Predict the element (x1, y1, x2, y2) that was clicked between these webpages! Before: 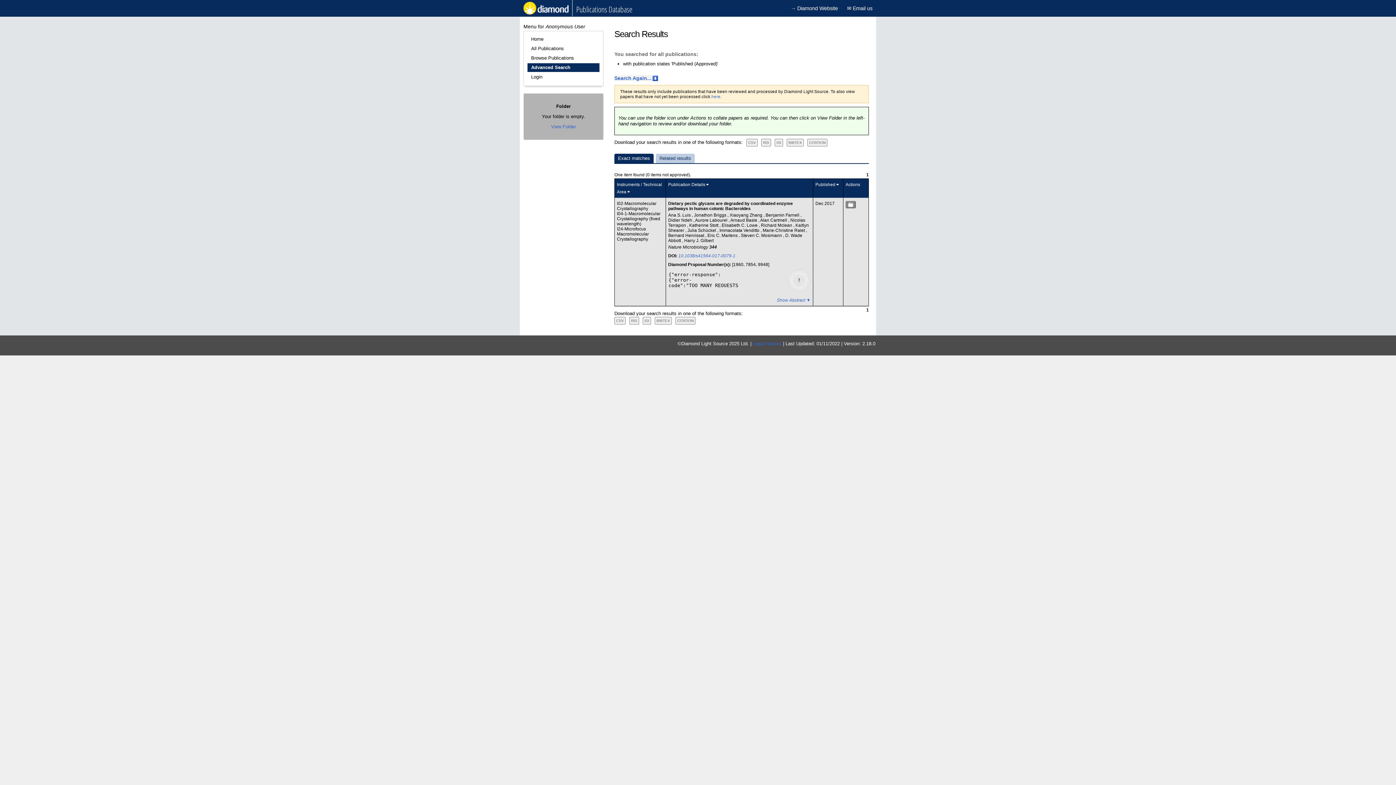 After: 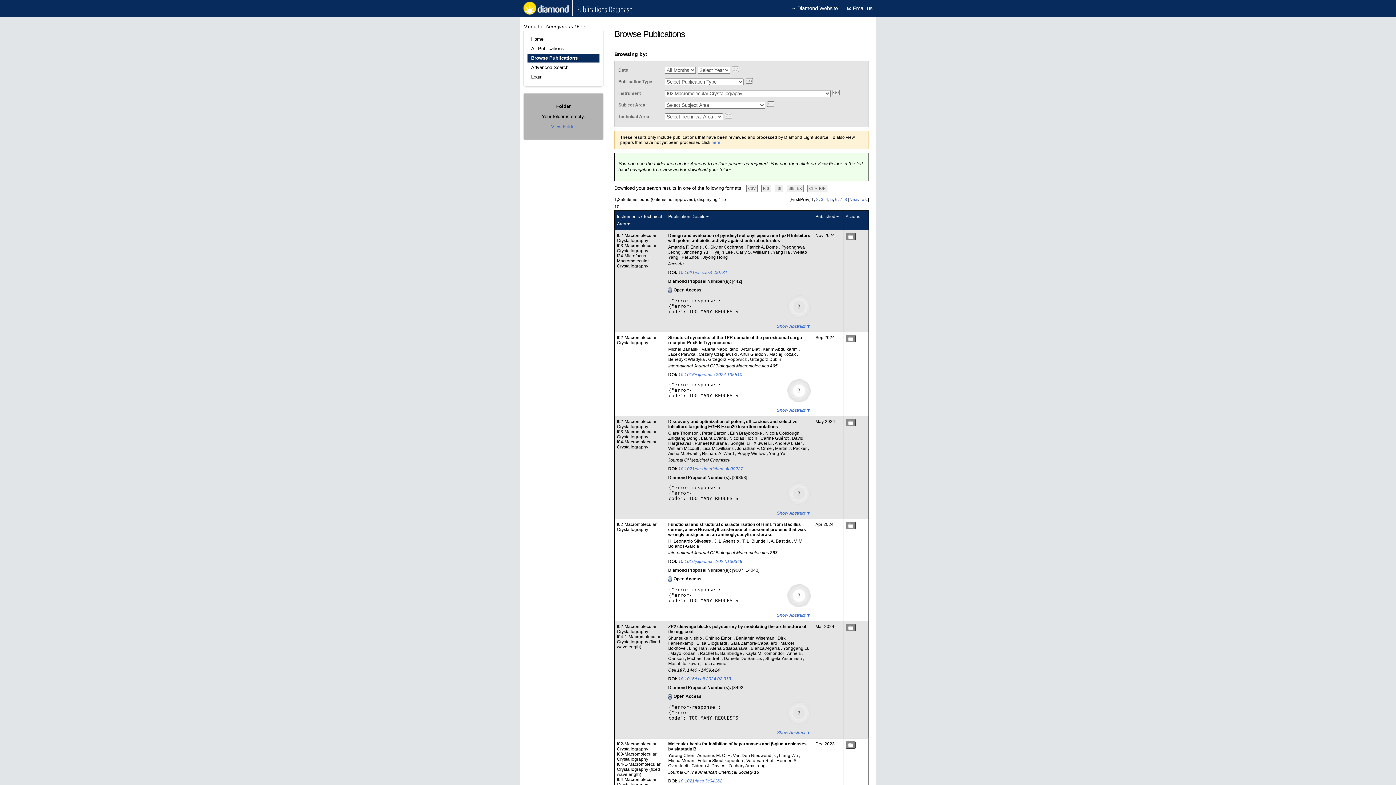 Action: bbox: (617, 201, 656, 211) label: I02-Macromolecular Crystallography